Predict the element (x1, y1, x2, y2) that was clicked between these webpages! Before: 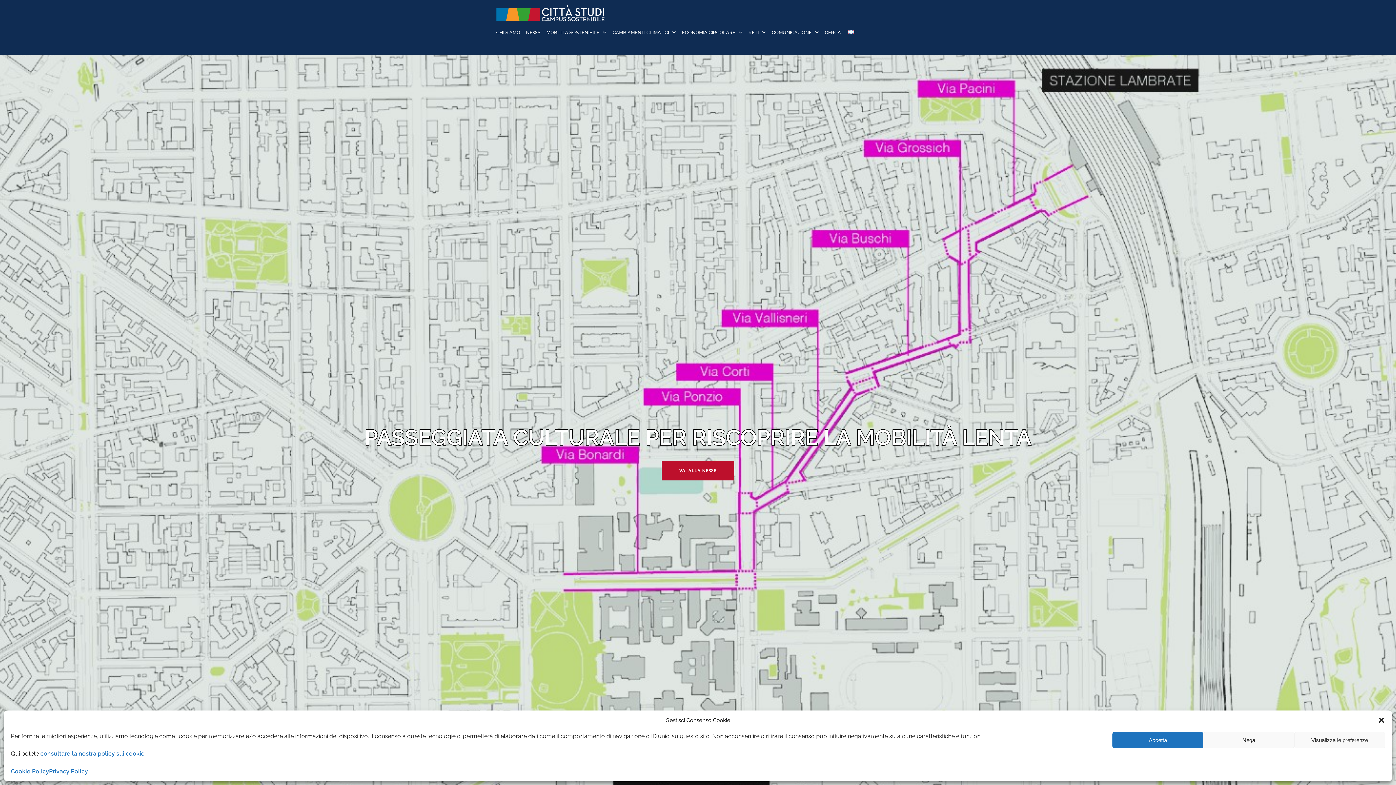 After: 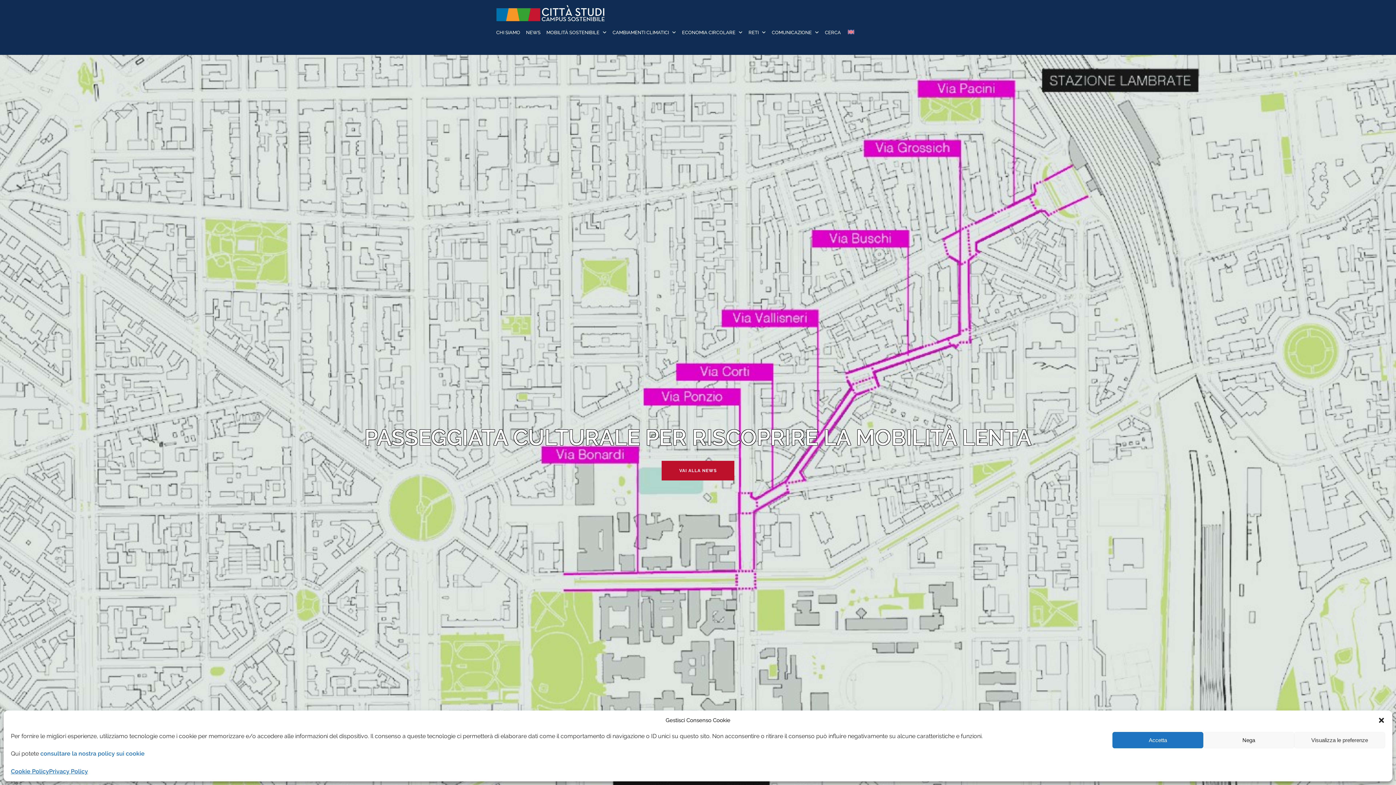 Action: bbox: (496, 3, 889, 22)